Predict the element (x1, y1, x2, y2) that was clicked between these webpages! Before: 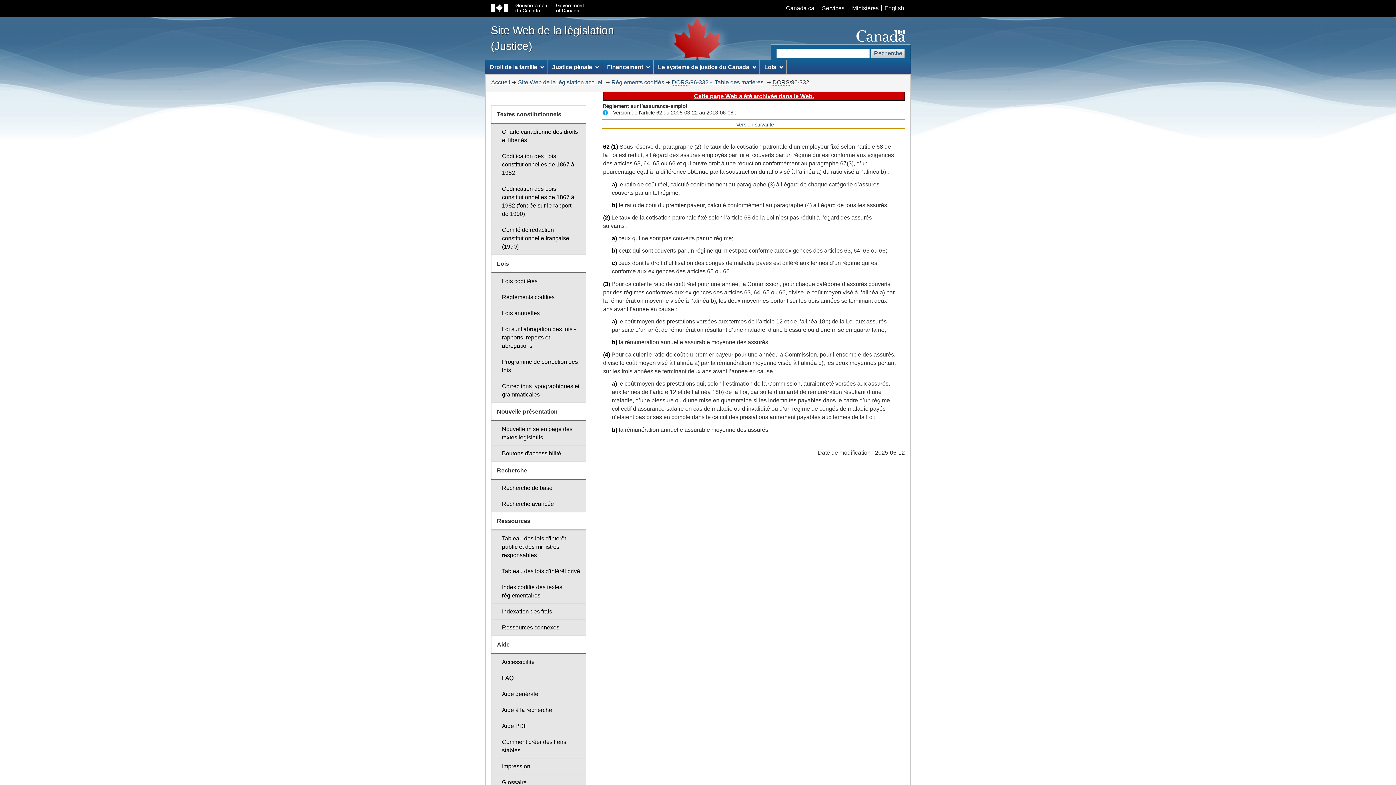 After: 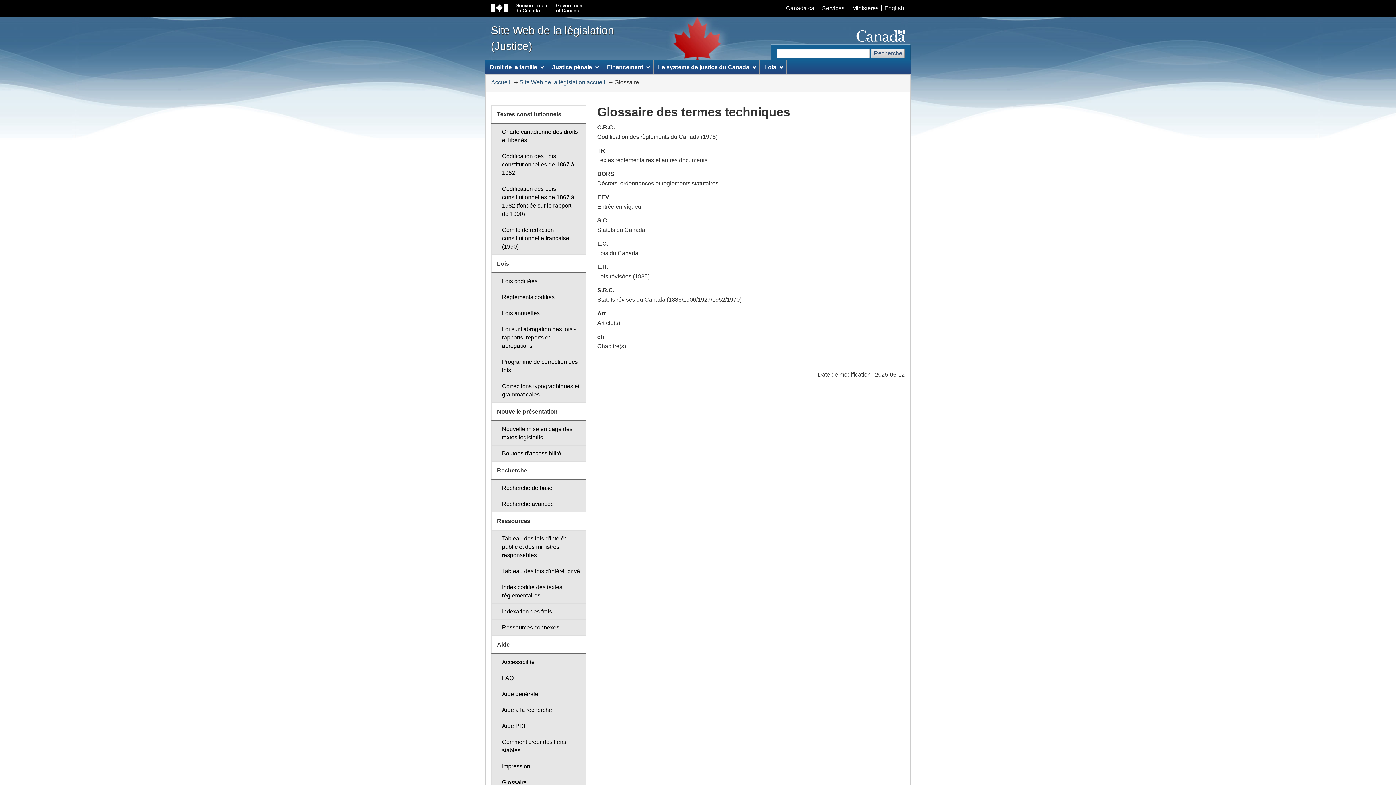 Action: bbox: (491, 774, 586, 791) label: Glossaire